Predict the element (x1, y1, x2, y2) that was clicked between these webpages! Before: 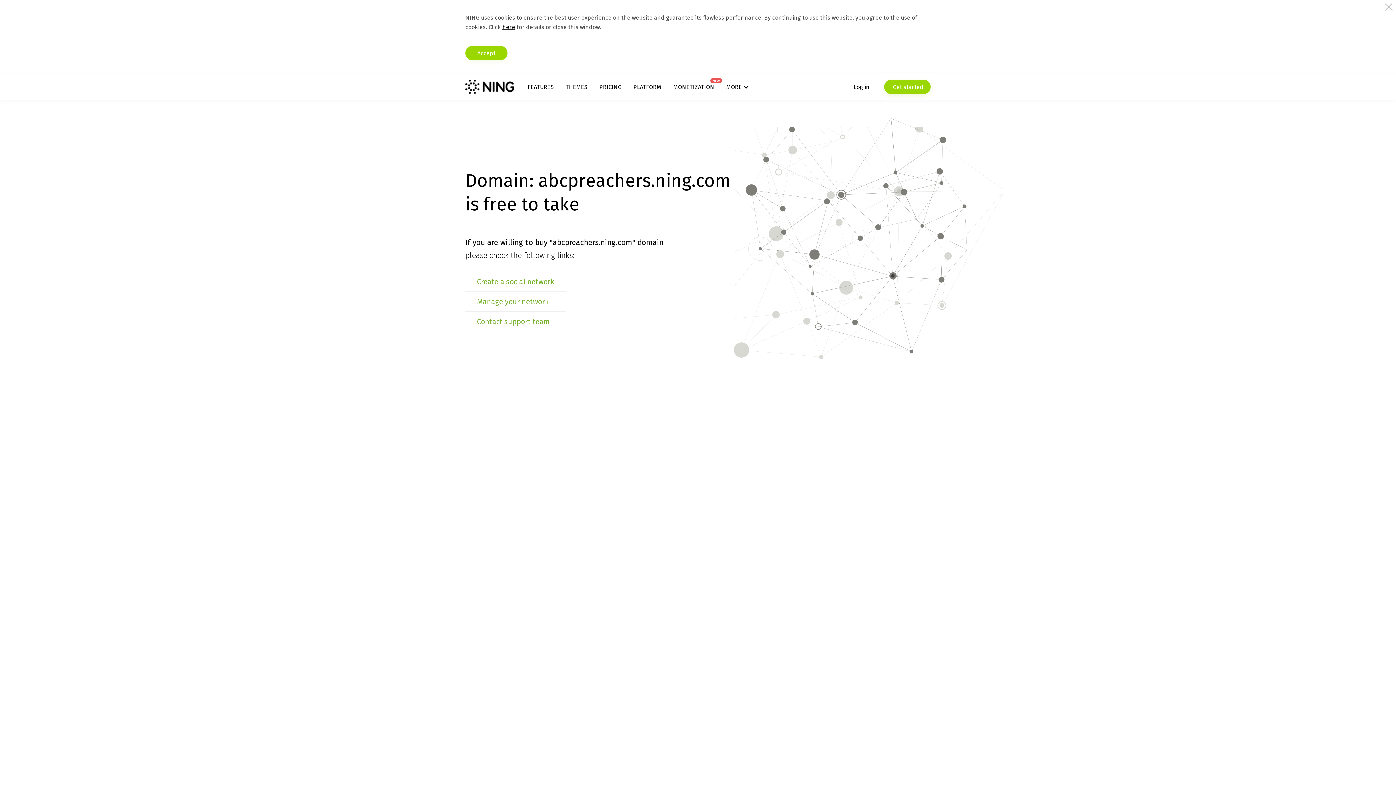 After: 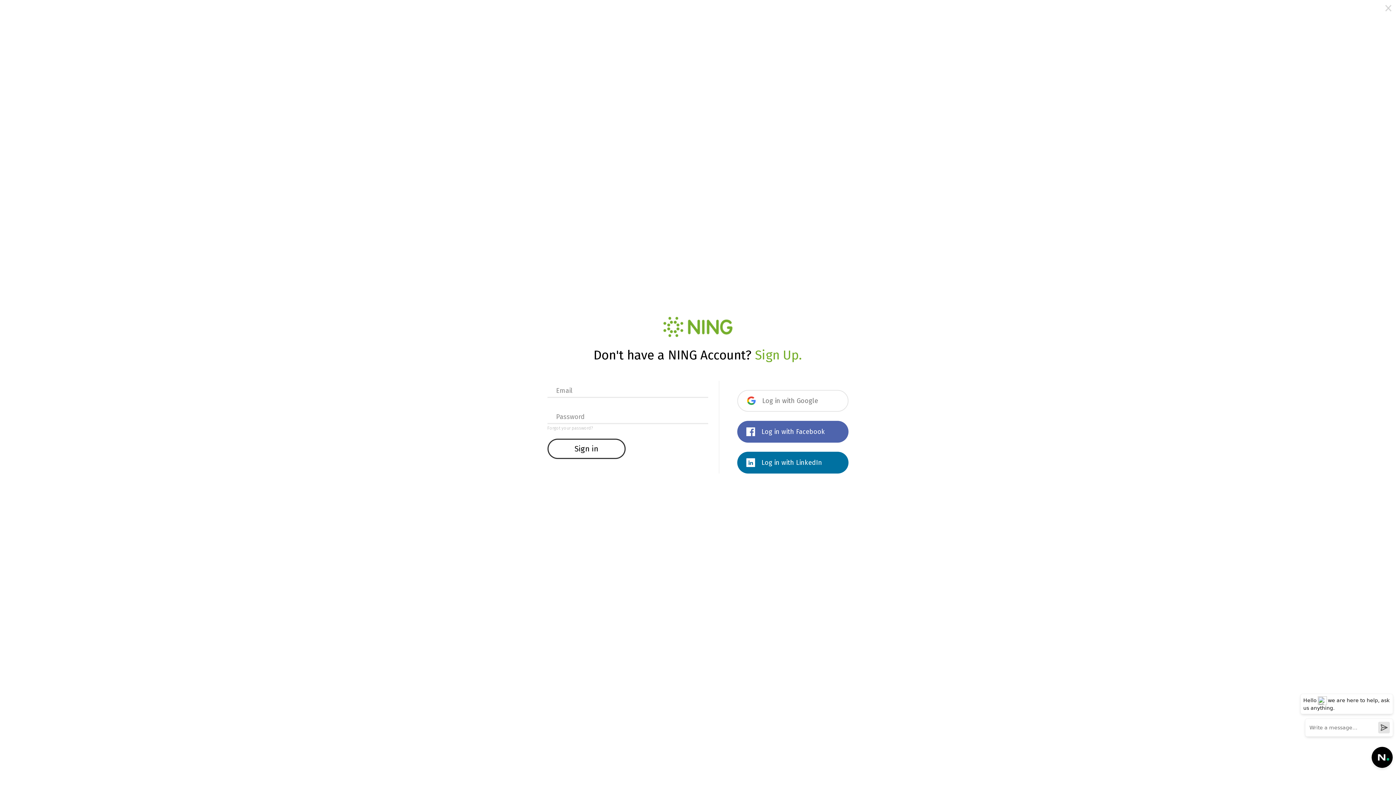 Action: label: Manage your network bbox: (477, 297, 548, 306)